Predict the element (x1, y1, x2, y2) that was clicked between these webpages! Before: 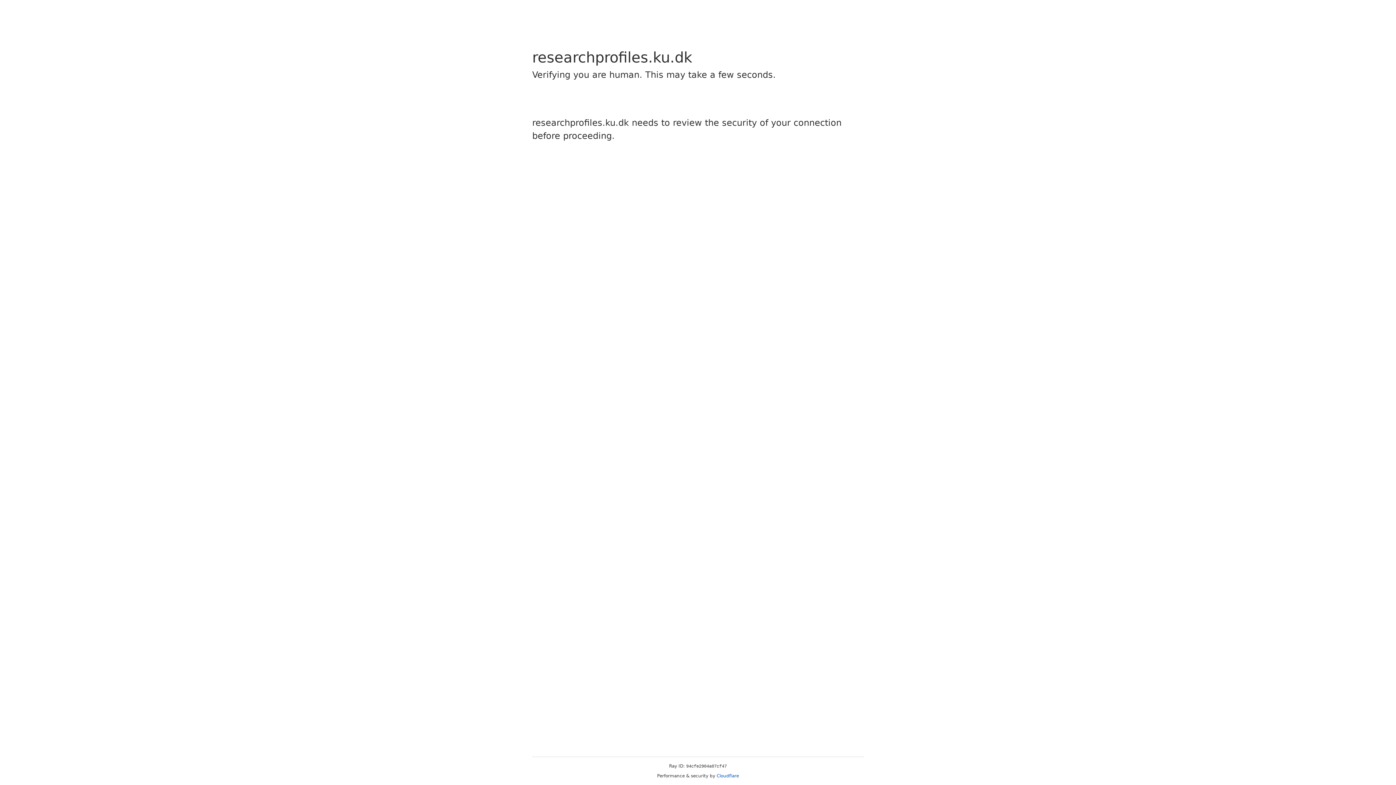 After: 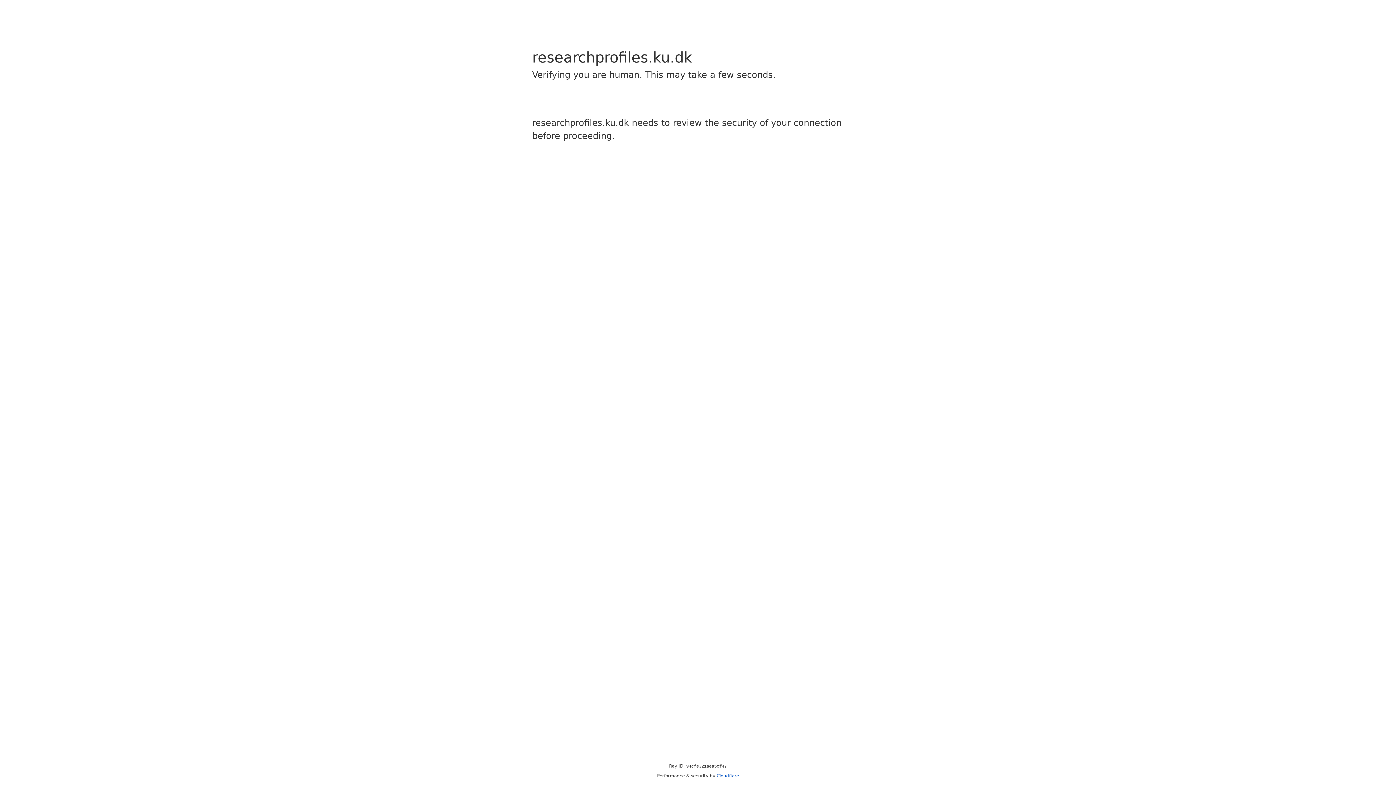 Action: bbox: (716, 773, 739, 778) label: Cloudflare